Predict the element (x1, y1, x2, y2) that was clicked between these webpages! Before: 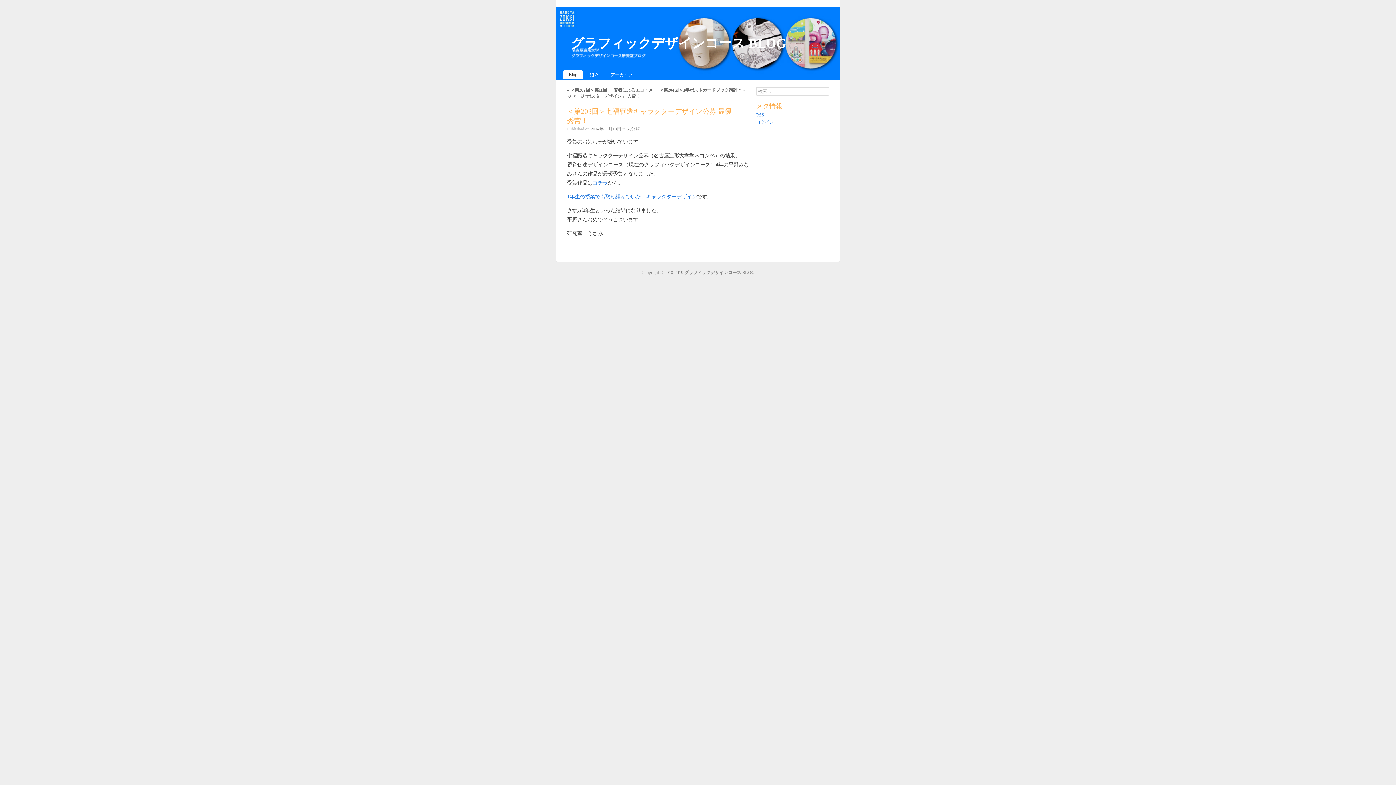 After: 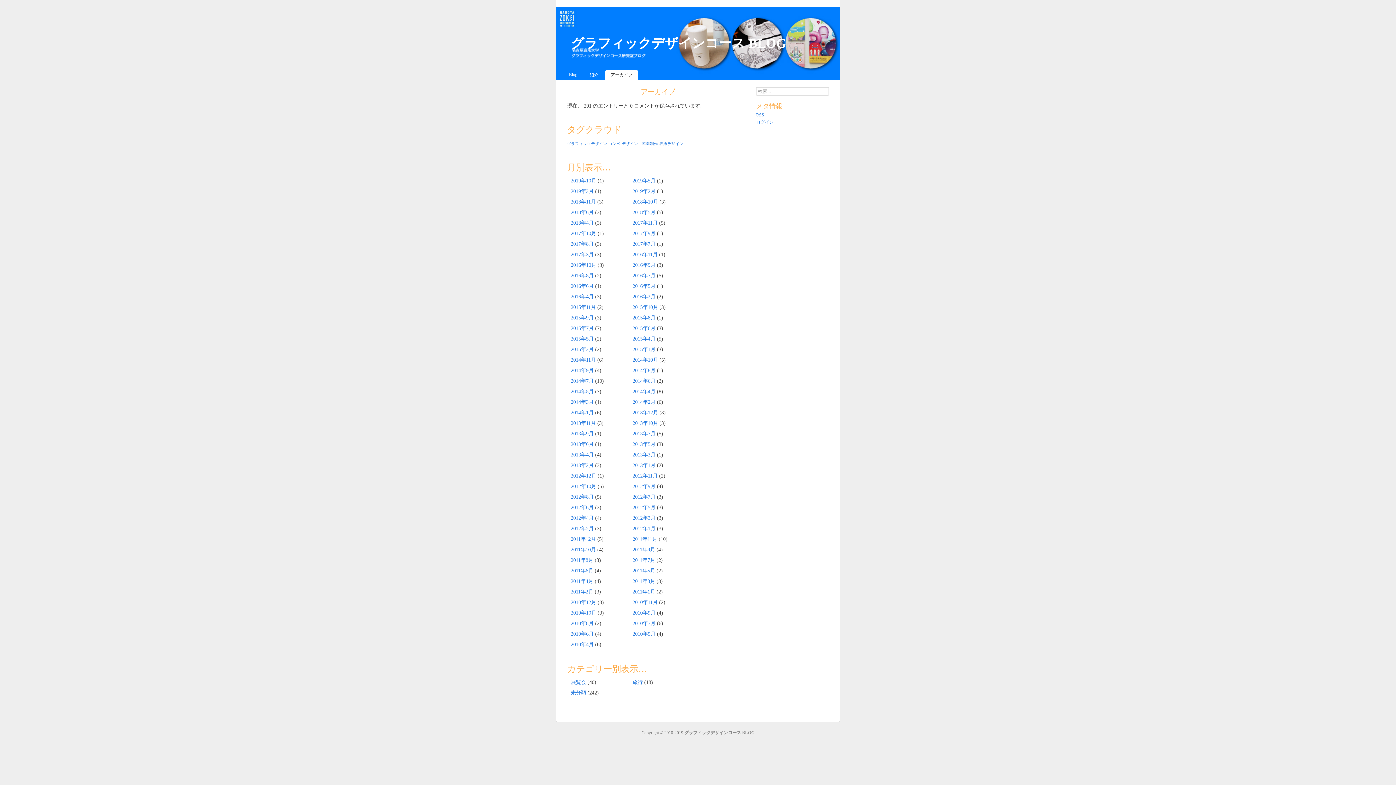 Action: label: アーカイブ bbox: (605, 70, 638, 80)